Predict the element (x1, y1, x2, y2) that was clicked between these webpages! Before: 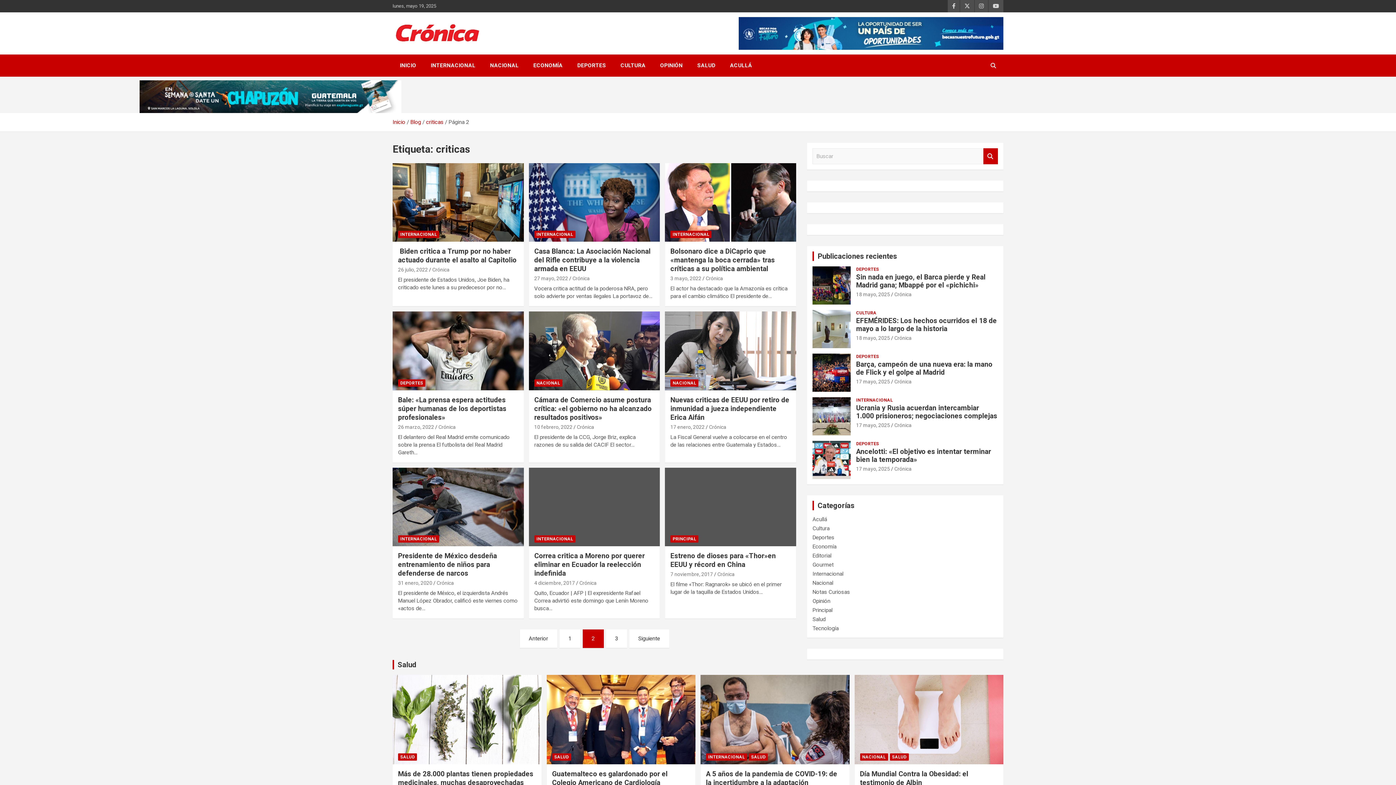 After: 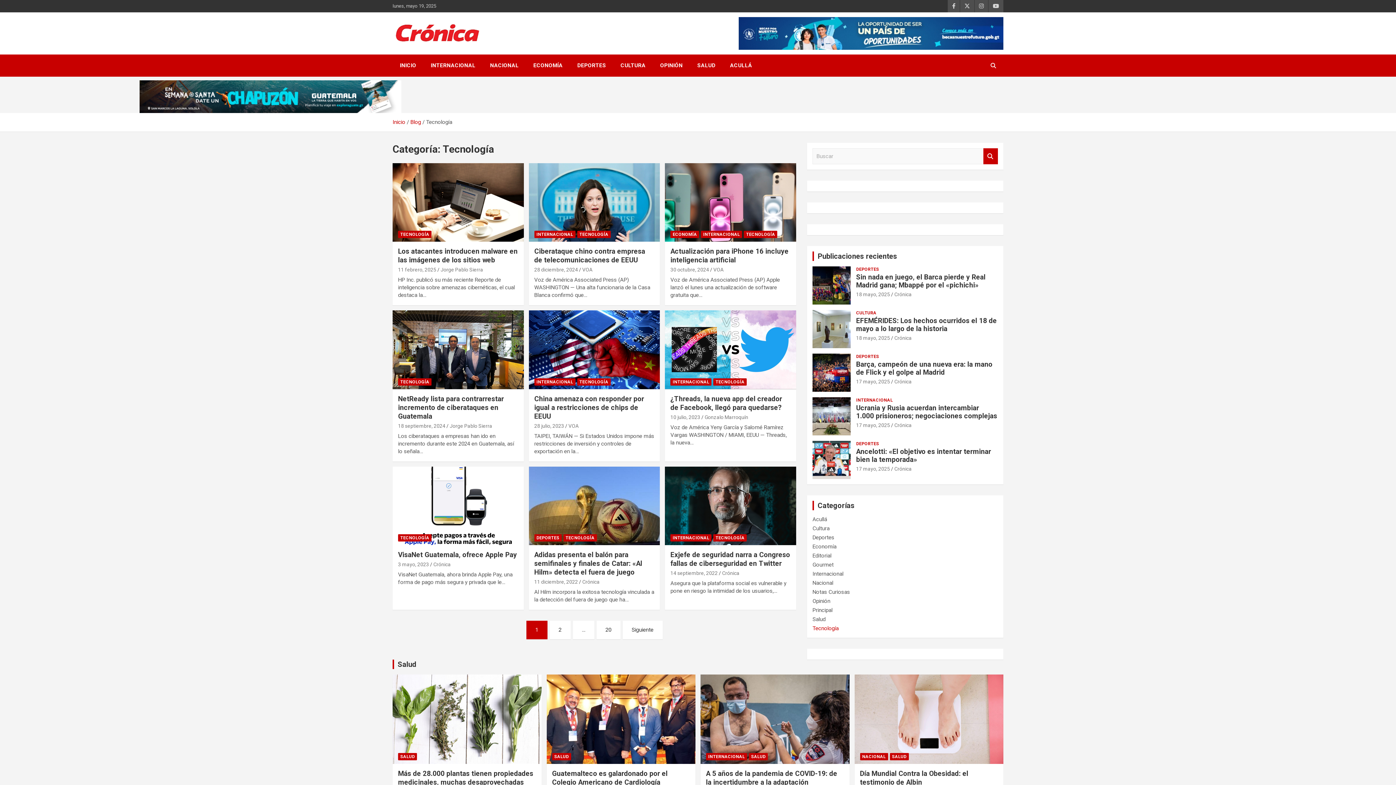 Action: bbox: (812, 625, 838, 632) label: Tecnología